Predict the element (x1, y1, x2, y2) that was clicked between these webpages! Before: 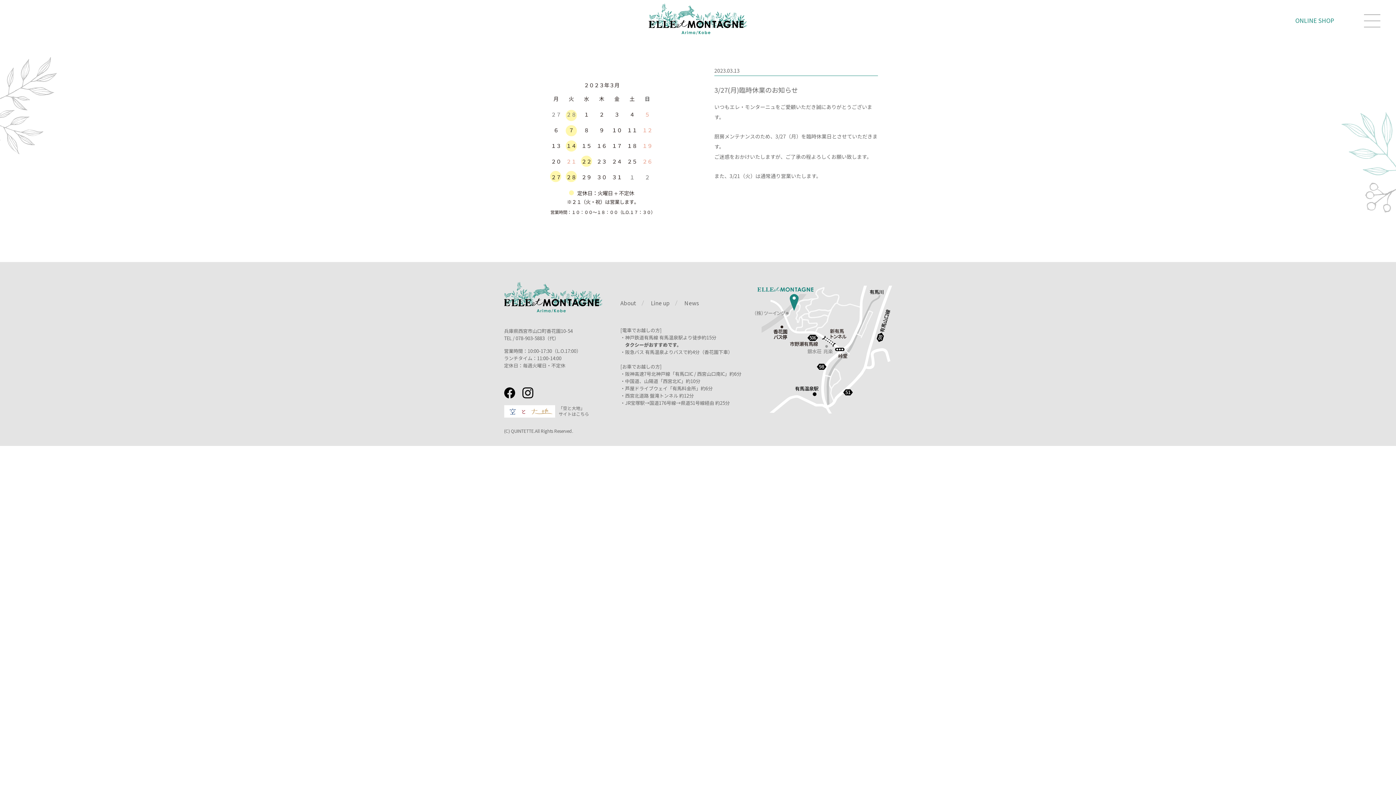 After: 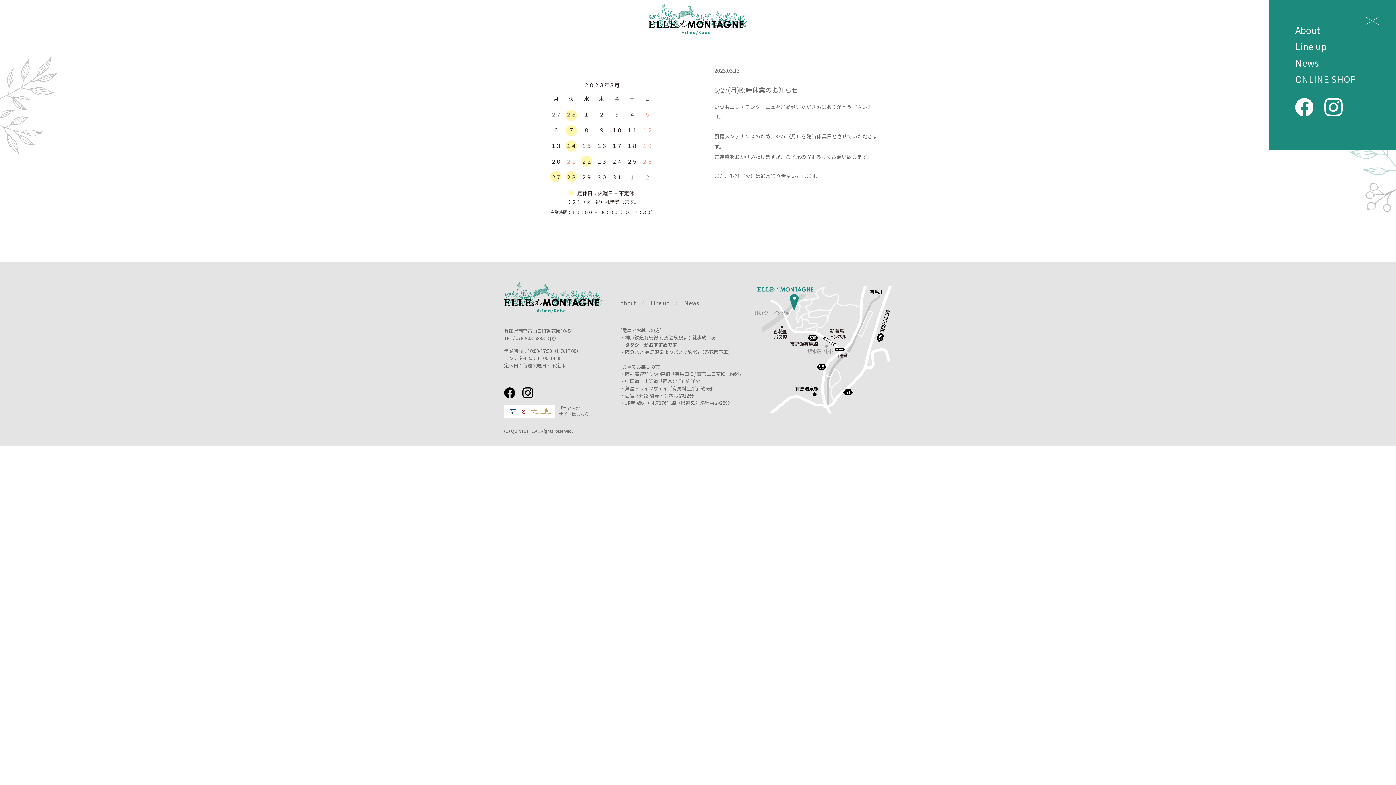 Action: bbox: (1364, 14, 1380, 27)